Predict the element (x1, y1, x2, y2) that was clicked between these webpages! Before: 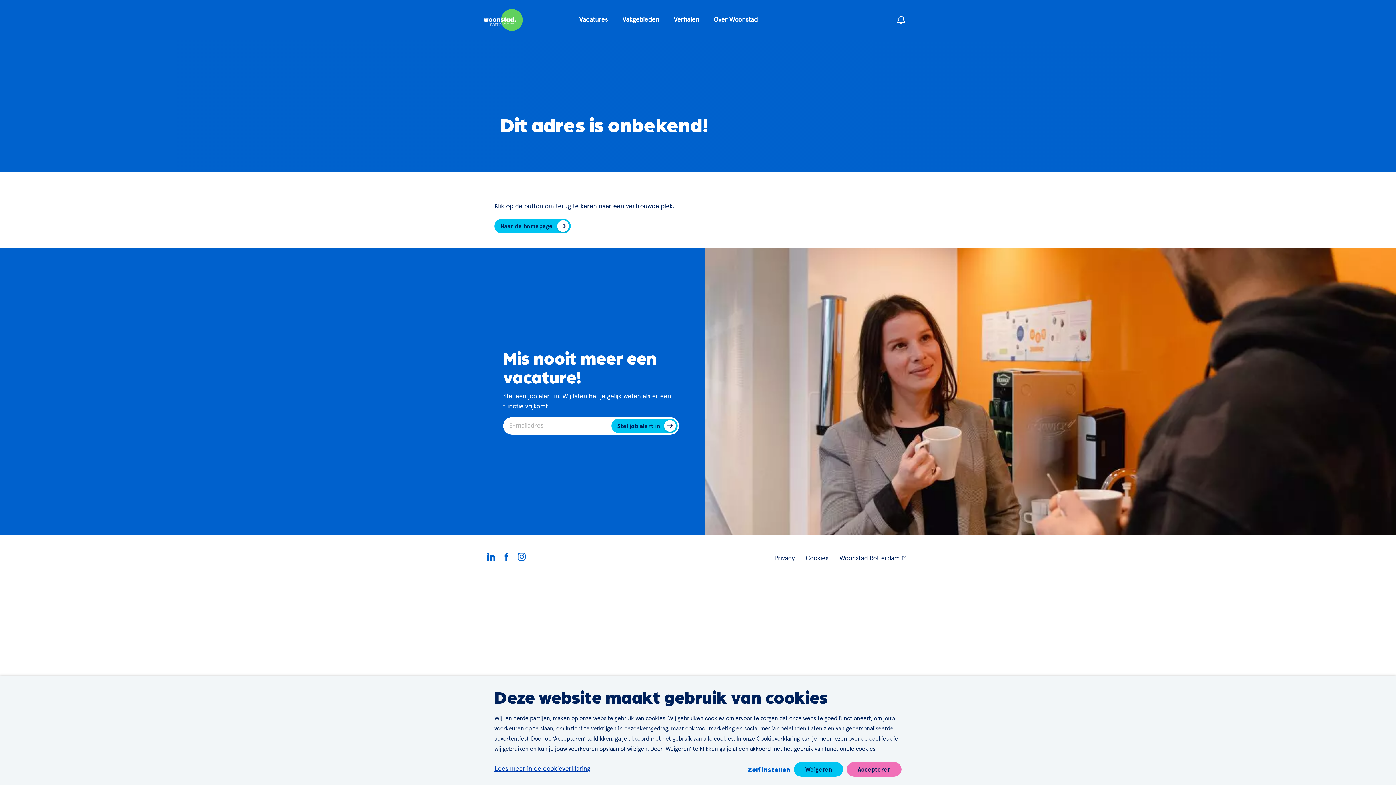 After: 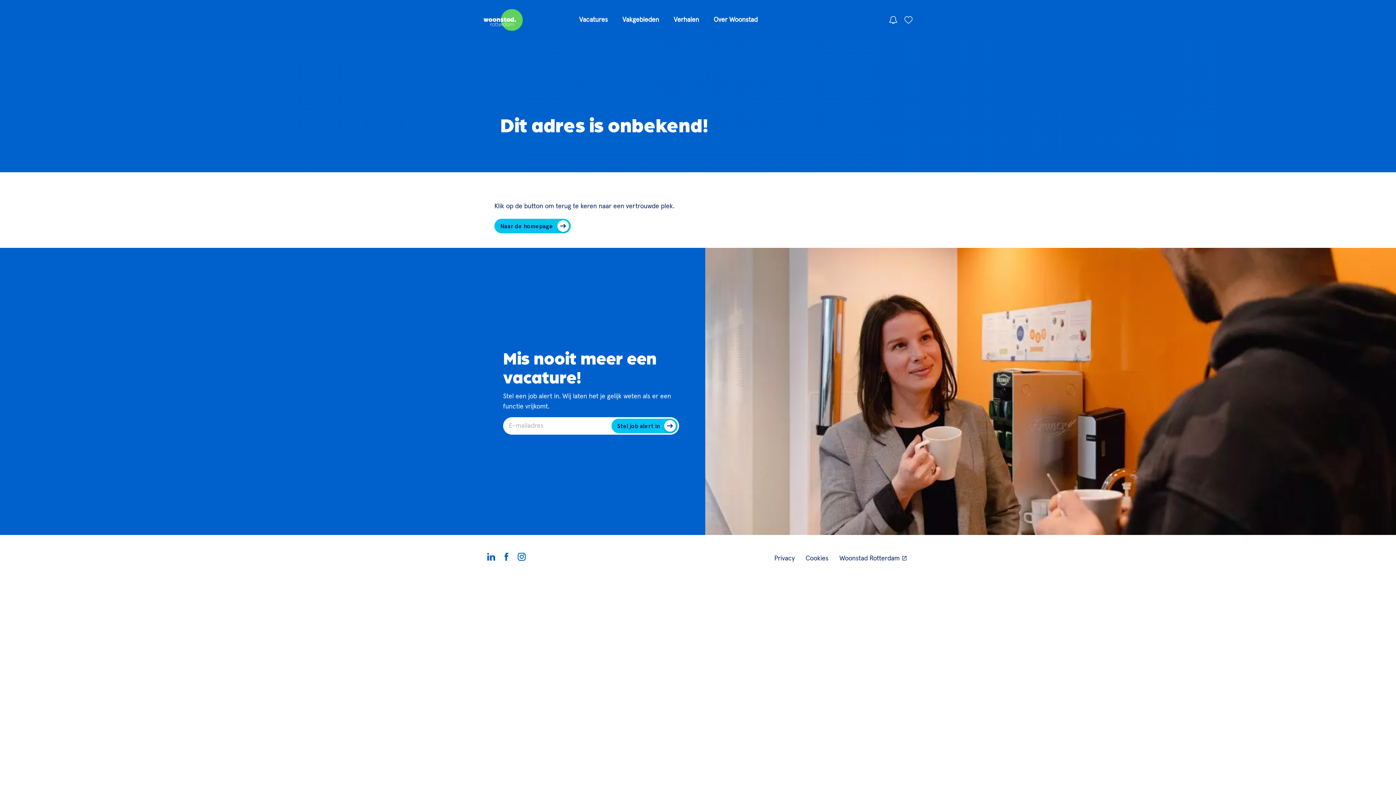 Action: bbox: (794, 762, 843, 777) label: Weigeren